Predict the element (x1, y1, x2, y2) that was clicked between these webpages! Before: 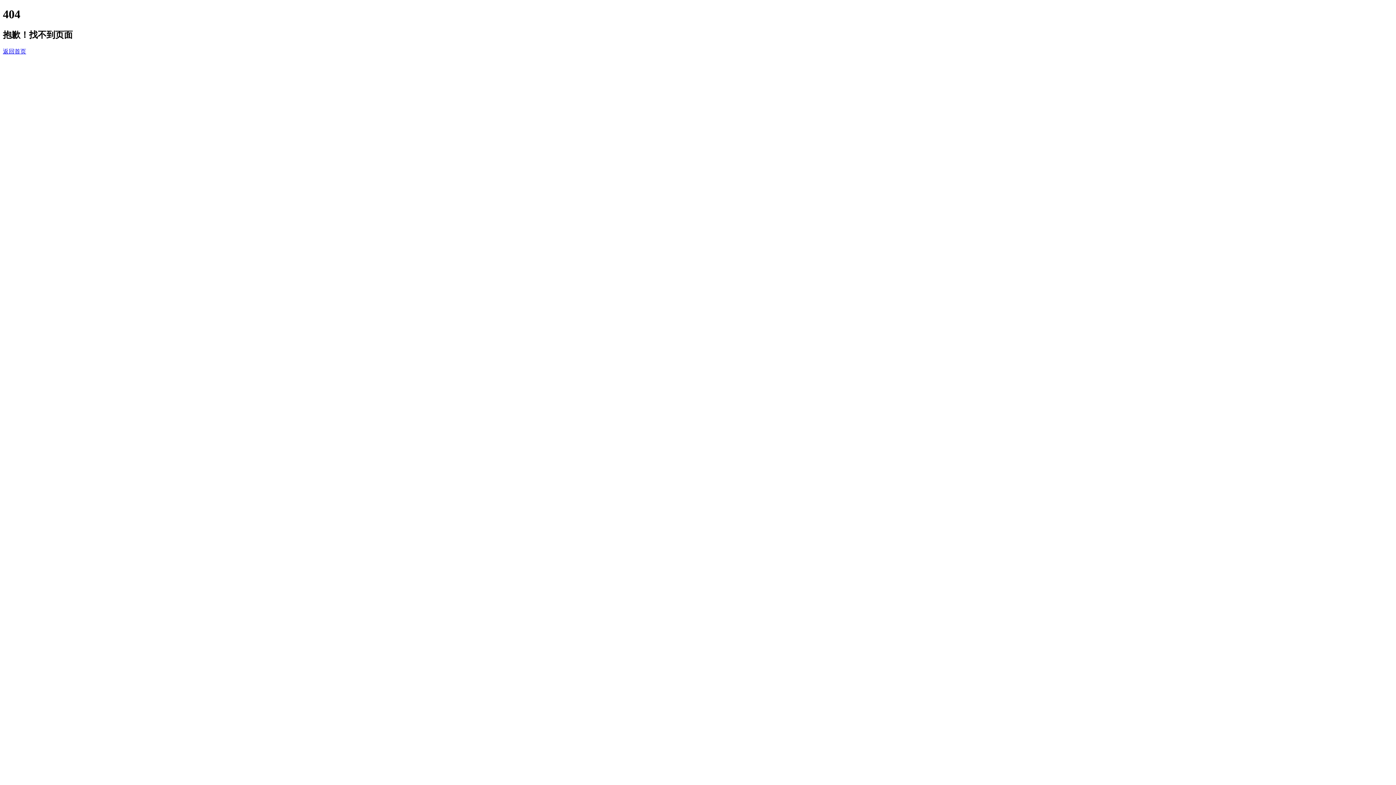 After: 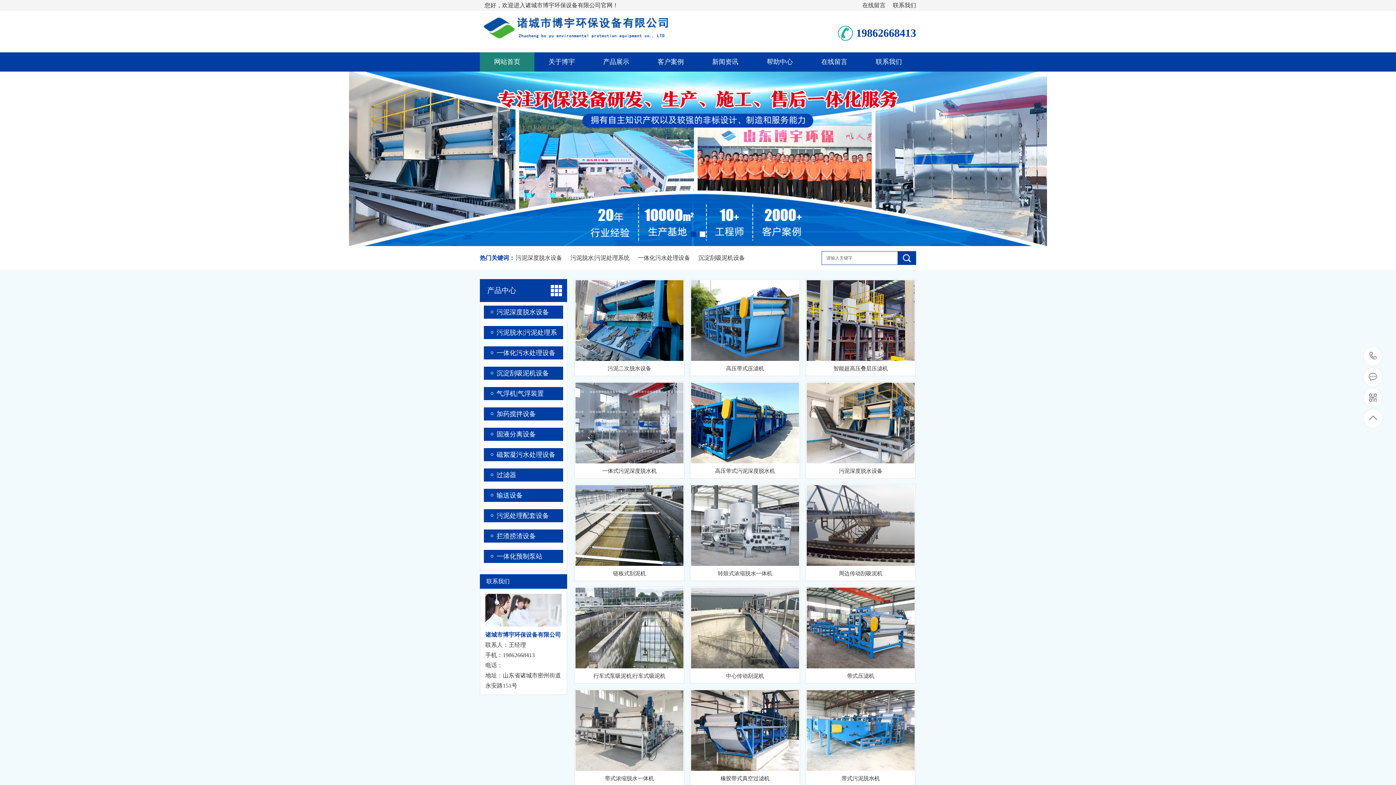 Action: bbox: (2, 48, 26, 54) label: 返回首页